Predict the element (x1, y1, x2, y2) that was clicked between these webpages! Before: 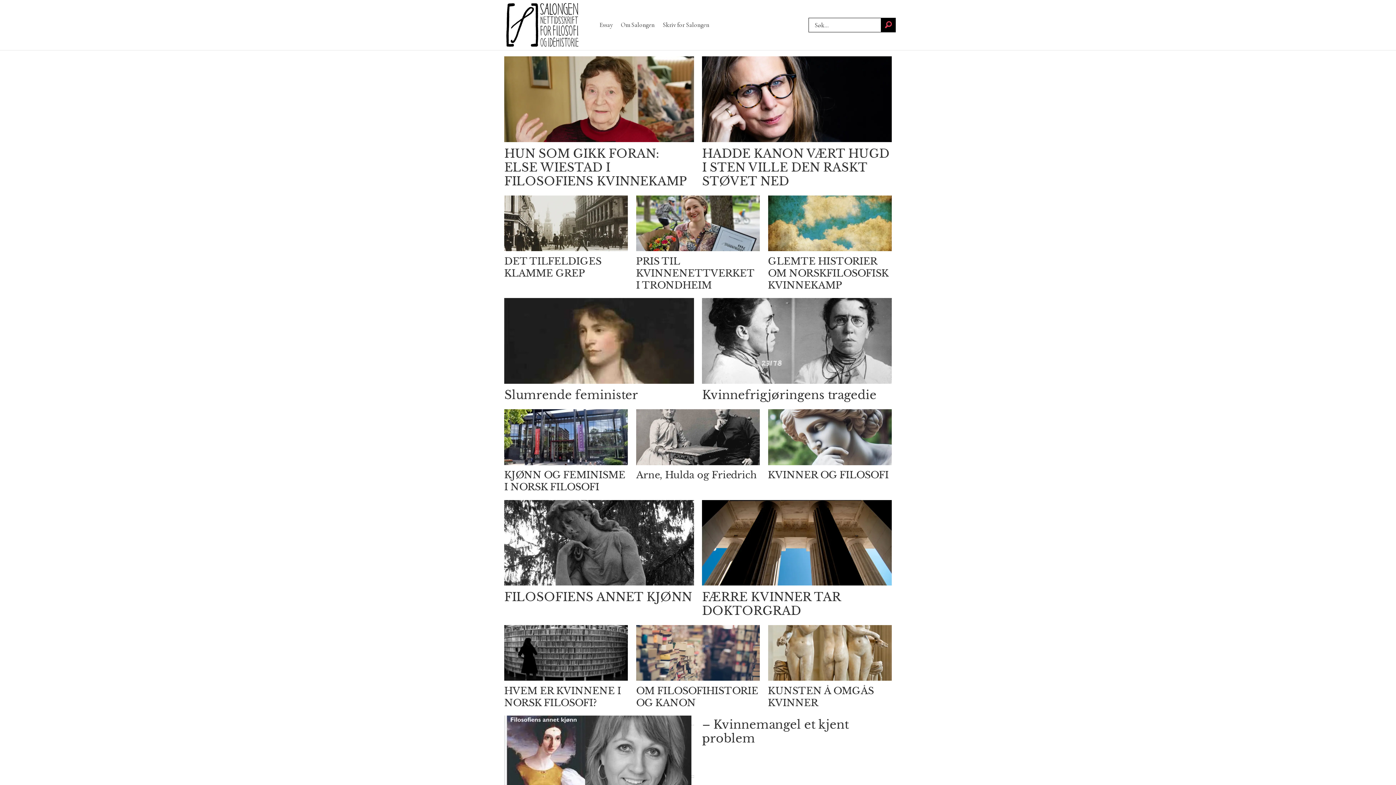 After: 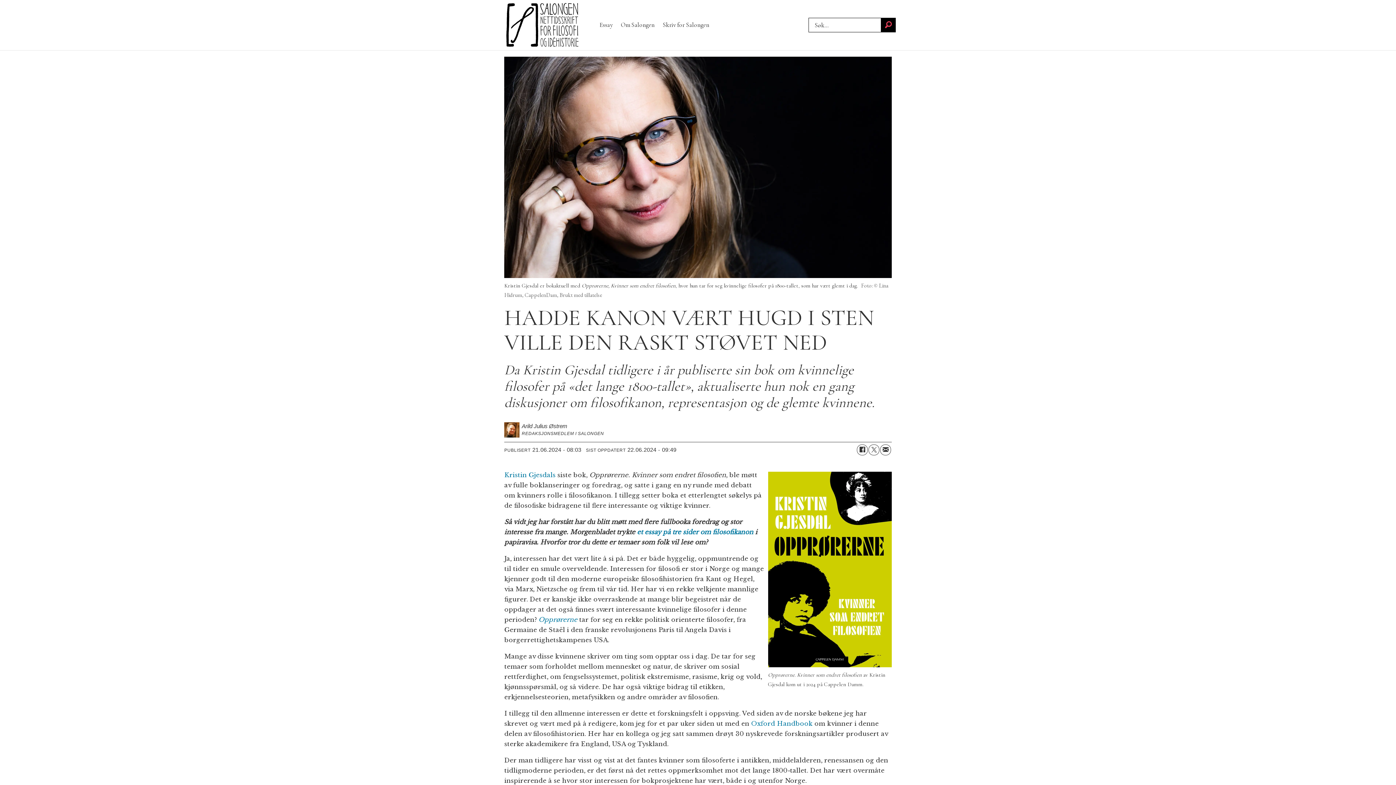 Action: label: HADDE KANON VÆRT HUGD I STEN VILLE DEN RASKT STØVET NED bbox: (702, 56, 891, 190)